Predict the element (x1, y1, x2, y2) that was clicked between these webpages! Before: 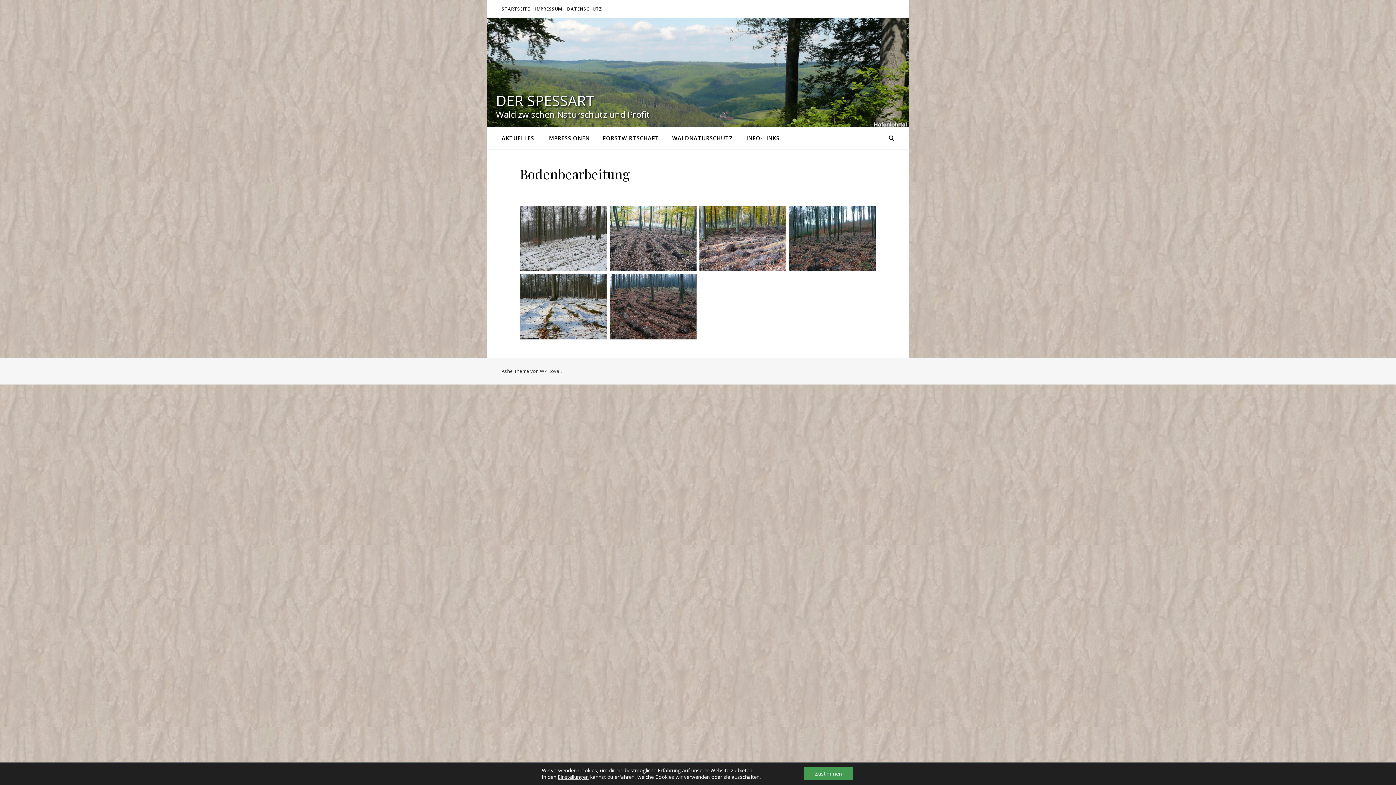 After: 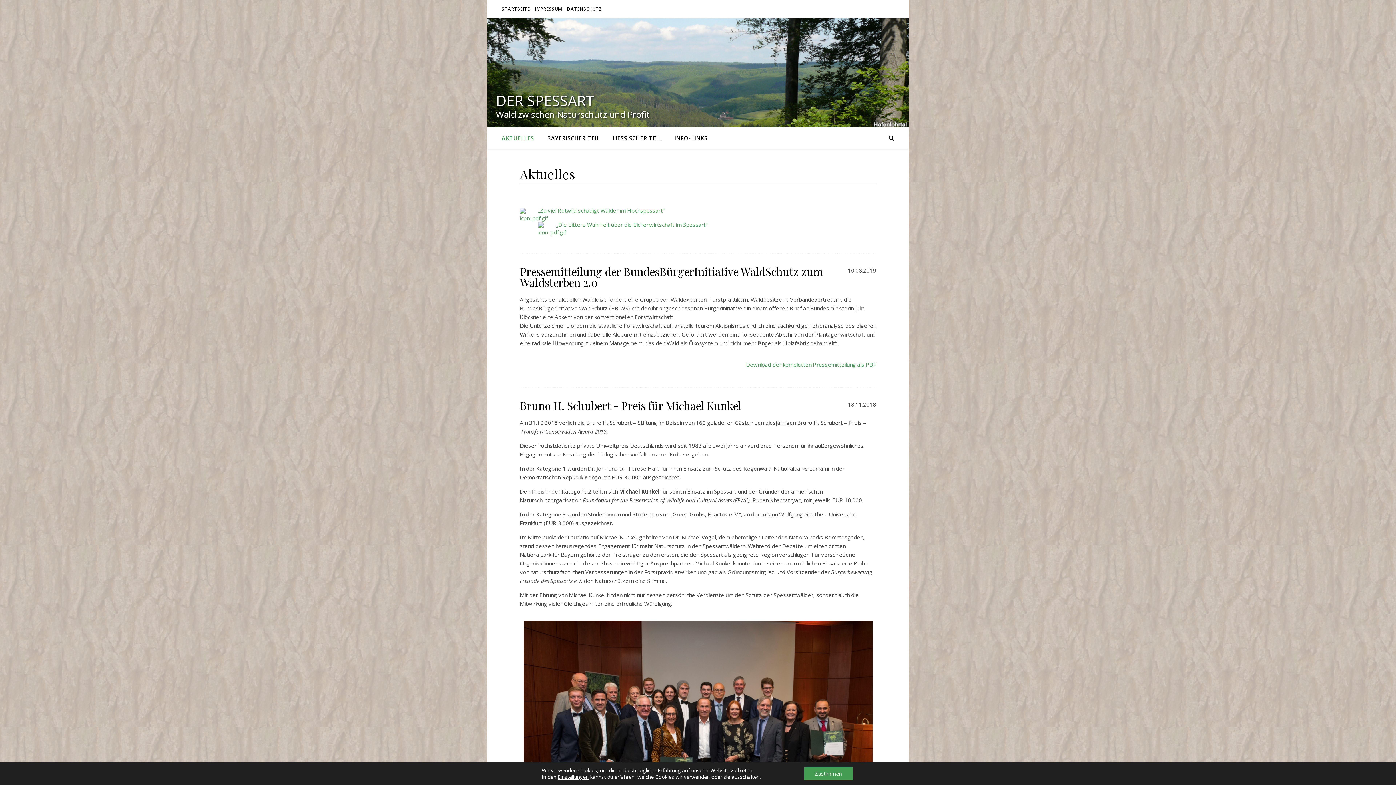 Action: bbox: (501, 127, 540, 149) label: AKTUELLES